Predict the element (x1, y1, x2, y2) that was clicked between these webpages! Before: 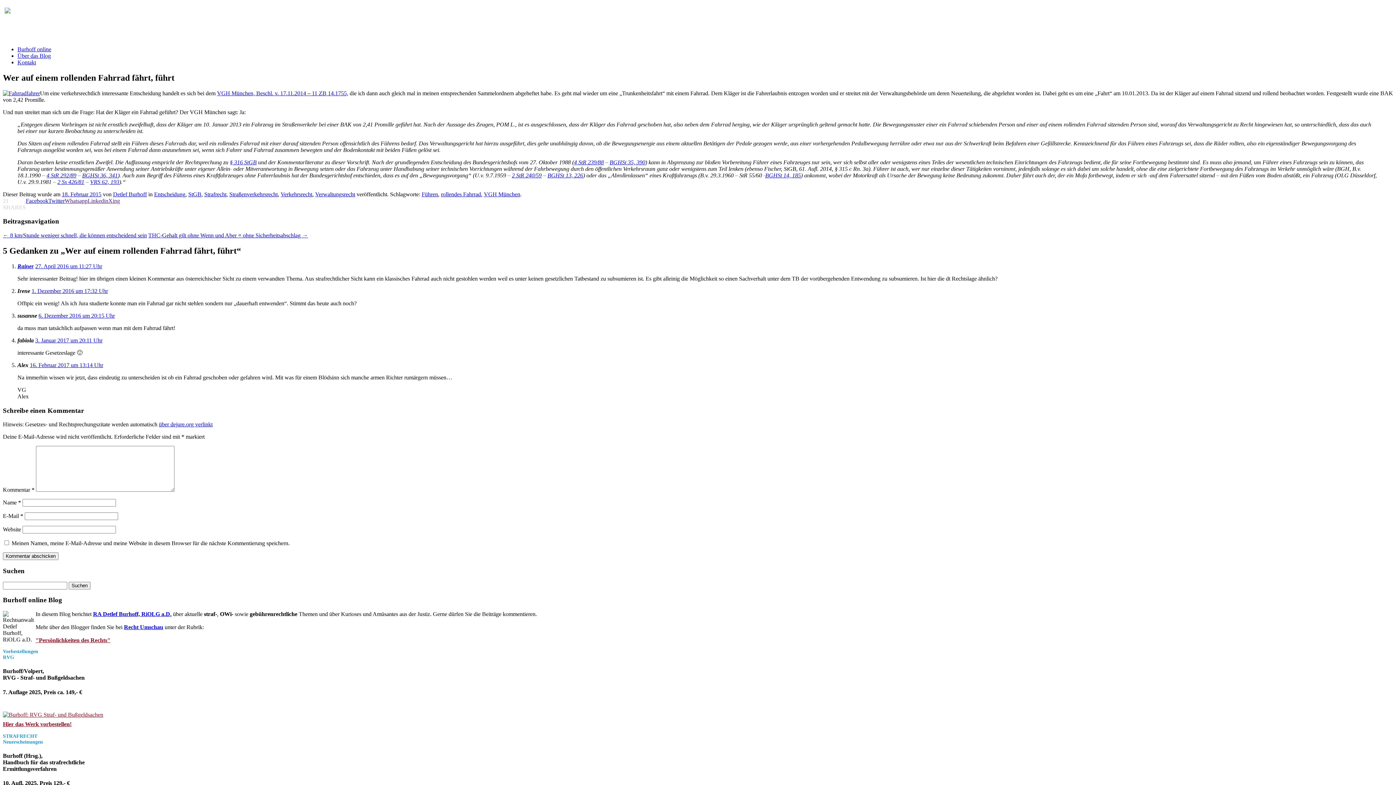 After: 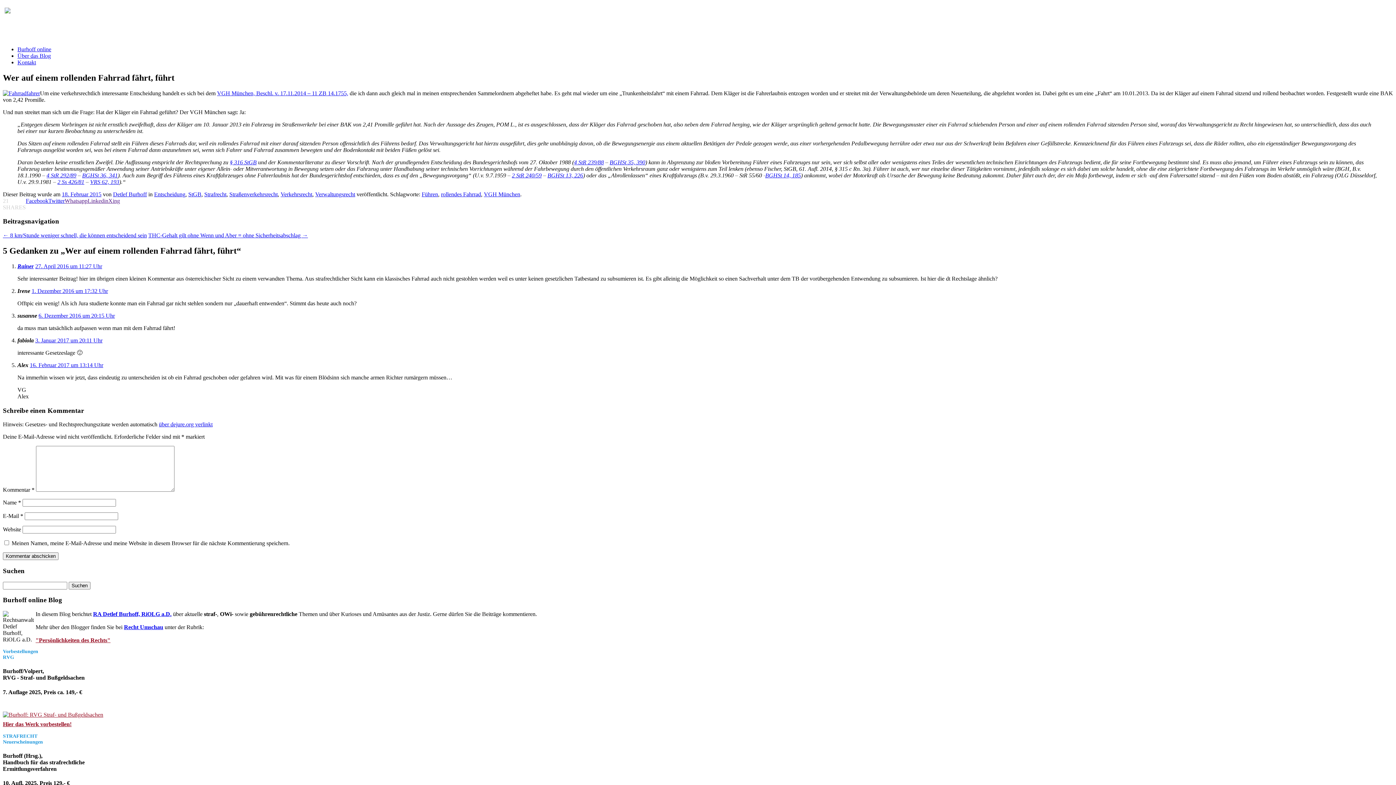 Action: bbox: (46, 172, 76, 178) label: 4 StR 292/89